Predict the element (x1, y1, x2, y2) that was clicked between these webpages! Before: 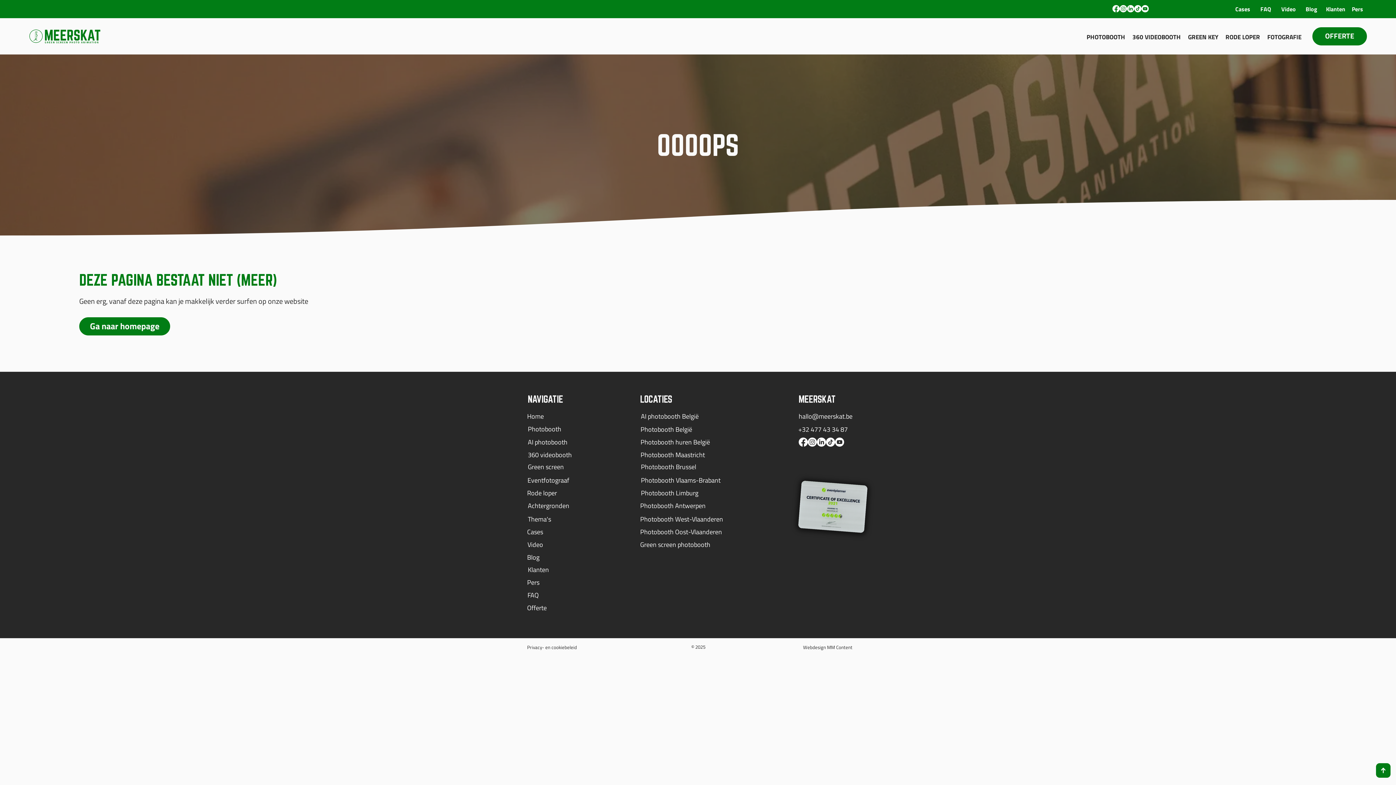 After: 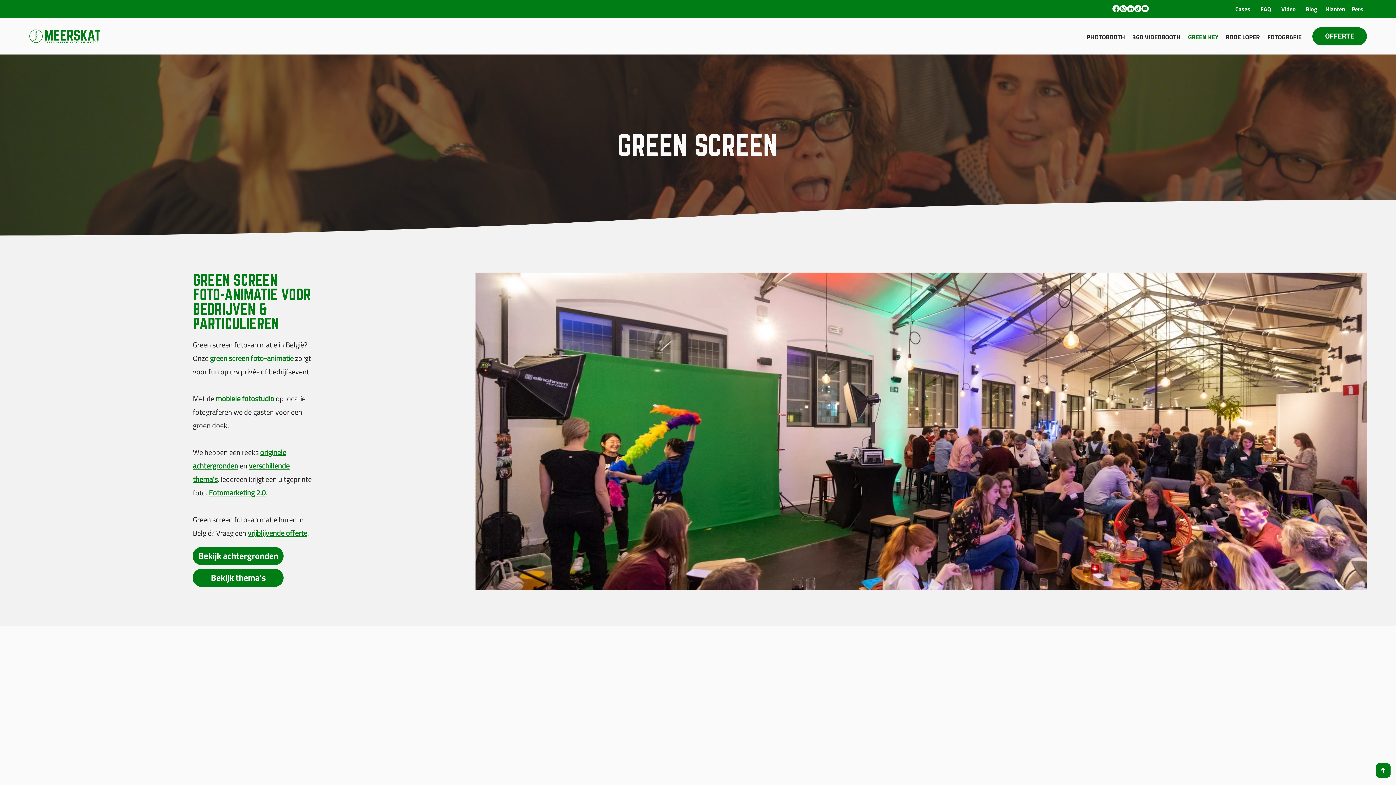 Action: label: Green screen photobooth bbox: (640, 540, 725, 549)